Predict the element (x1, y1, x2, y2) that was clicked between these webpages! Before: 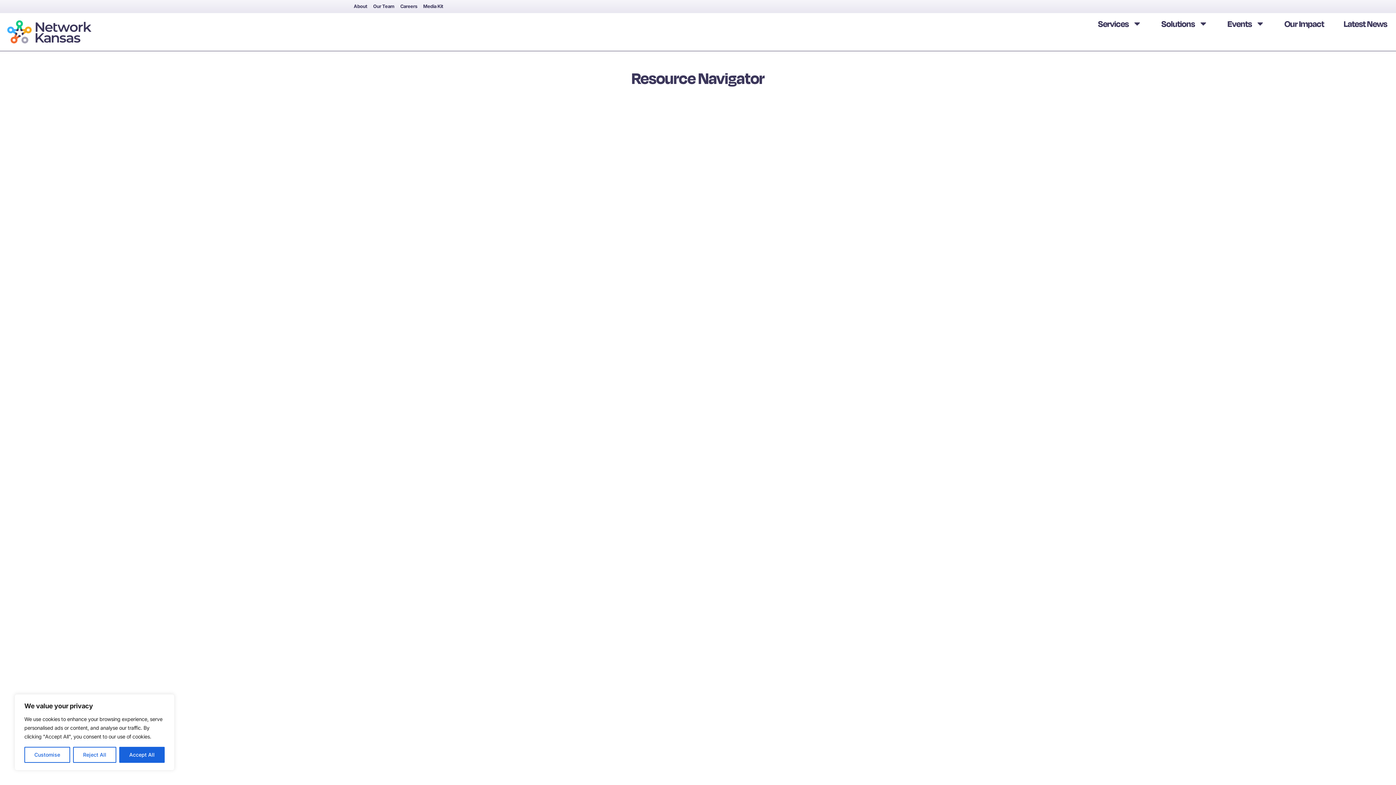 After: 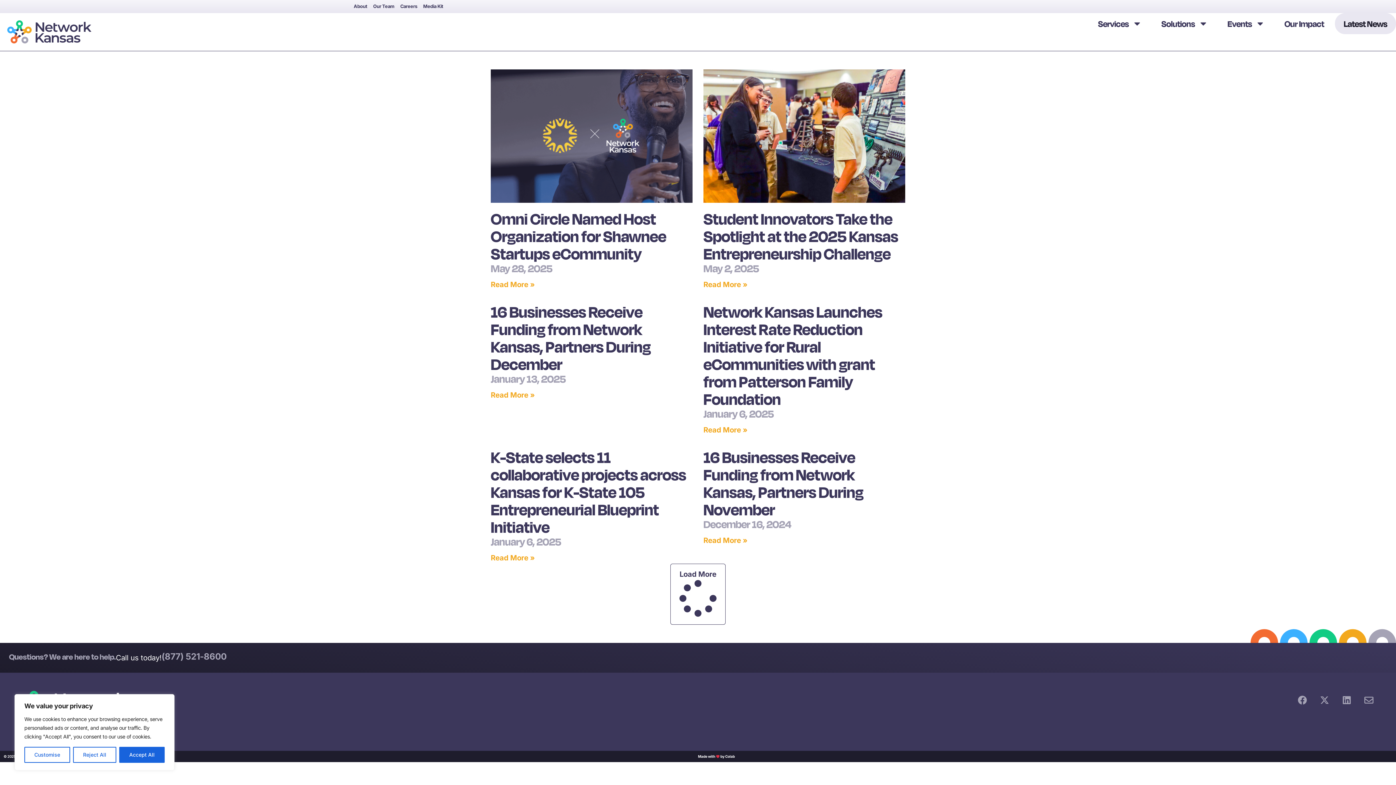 Action: bbox: (1335, 13, 1396, 34) label: Latest News